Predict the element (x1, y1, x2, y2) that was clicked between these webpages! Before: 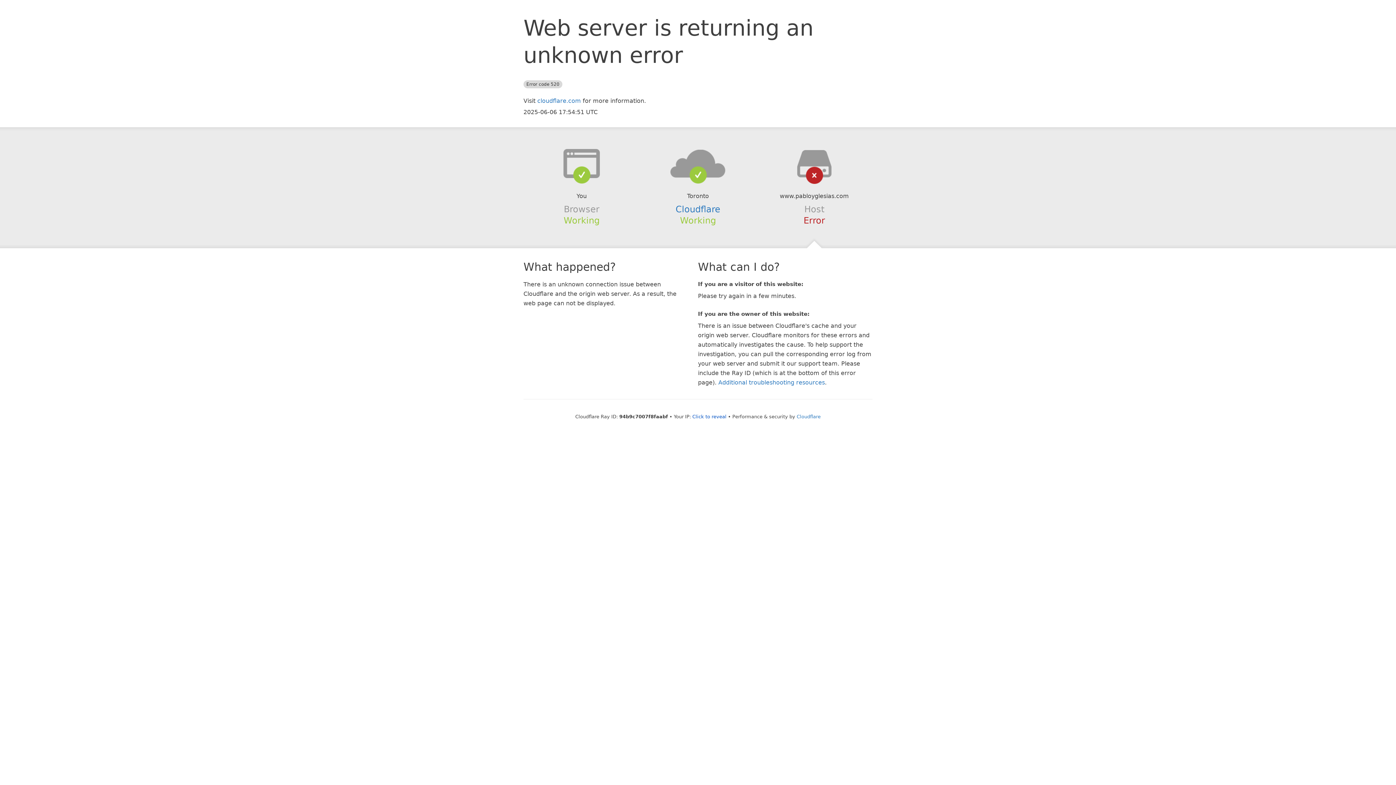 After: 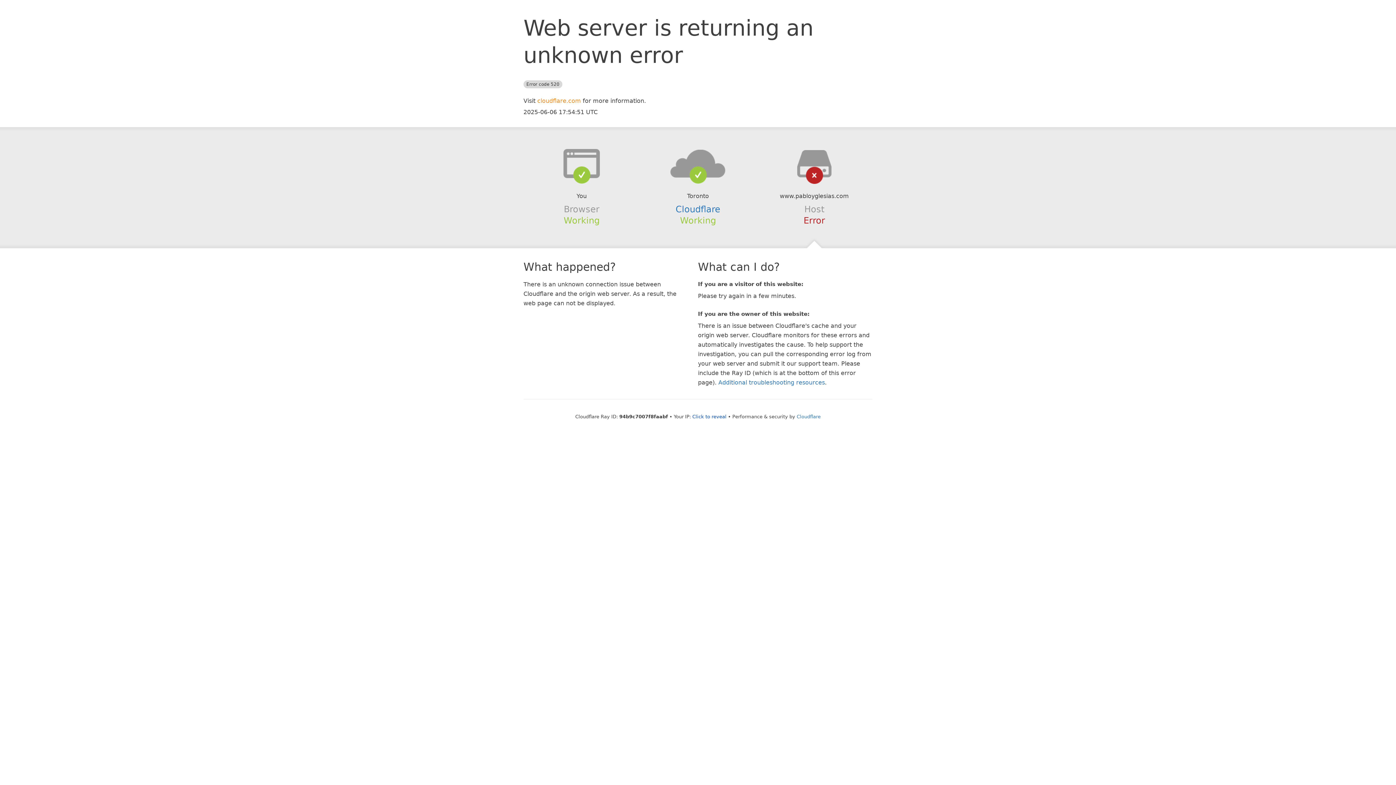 Action: bbox: (537, 97, 581, 104) label: cloudflare.com